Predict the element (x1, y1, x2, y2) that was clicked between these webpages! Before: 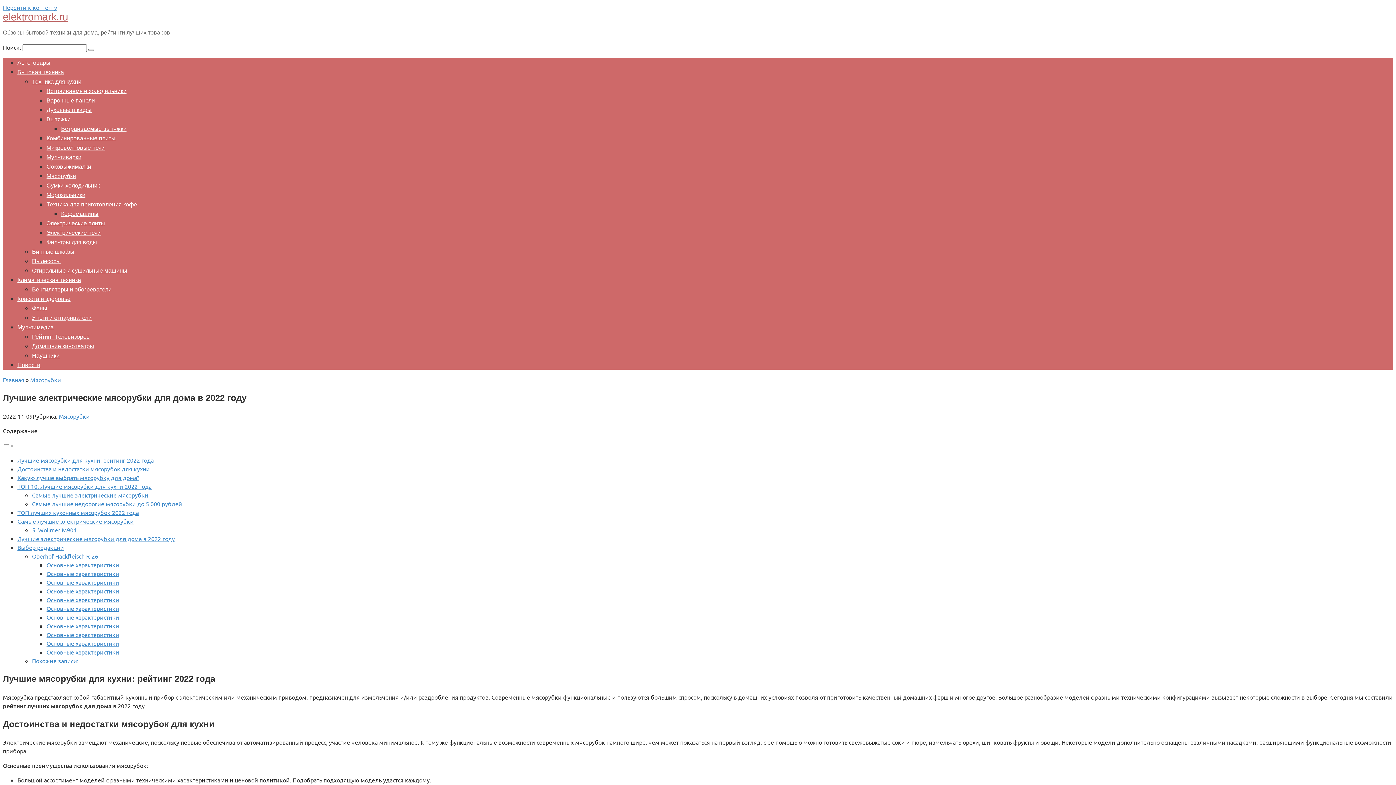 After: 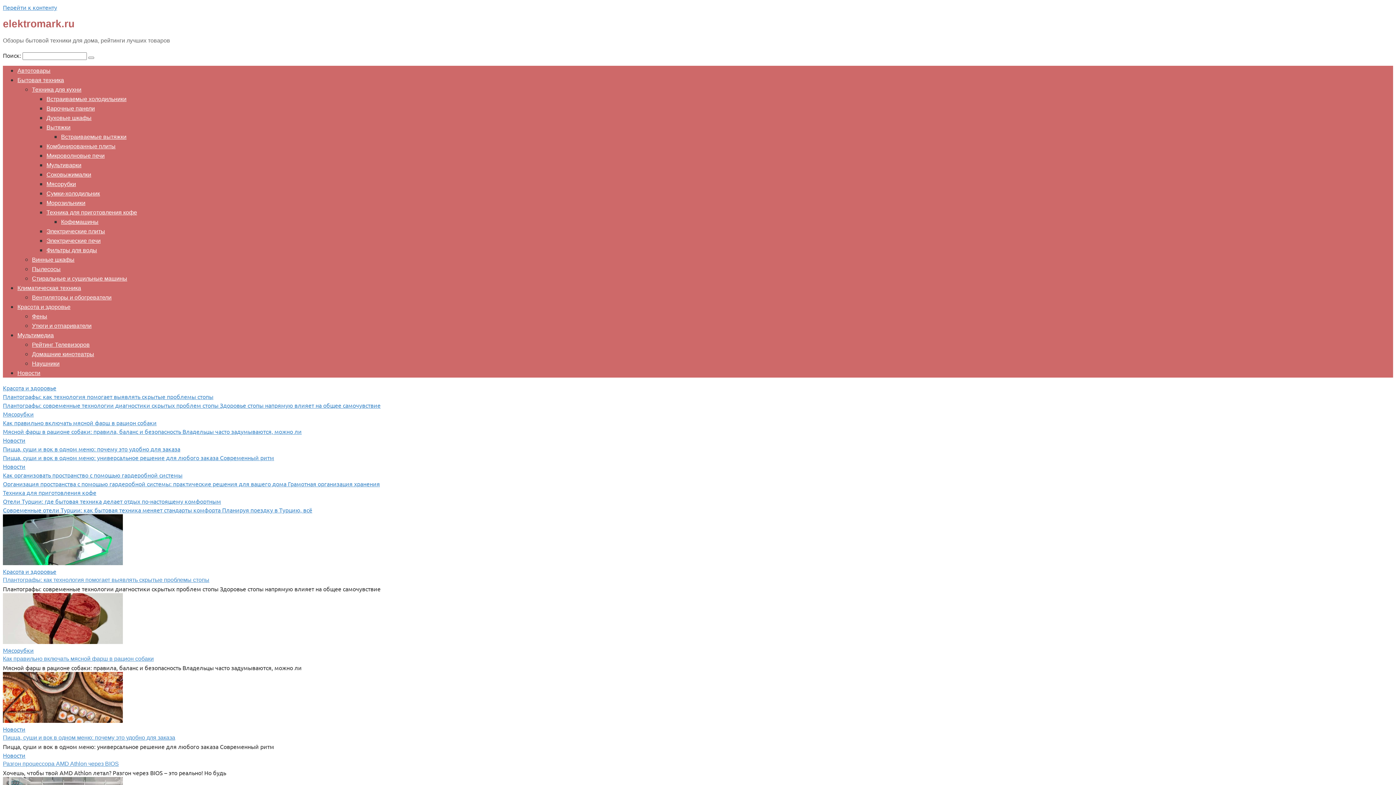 Action: label: elektromark.ru bbox: (2, 11, 68, 22)